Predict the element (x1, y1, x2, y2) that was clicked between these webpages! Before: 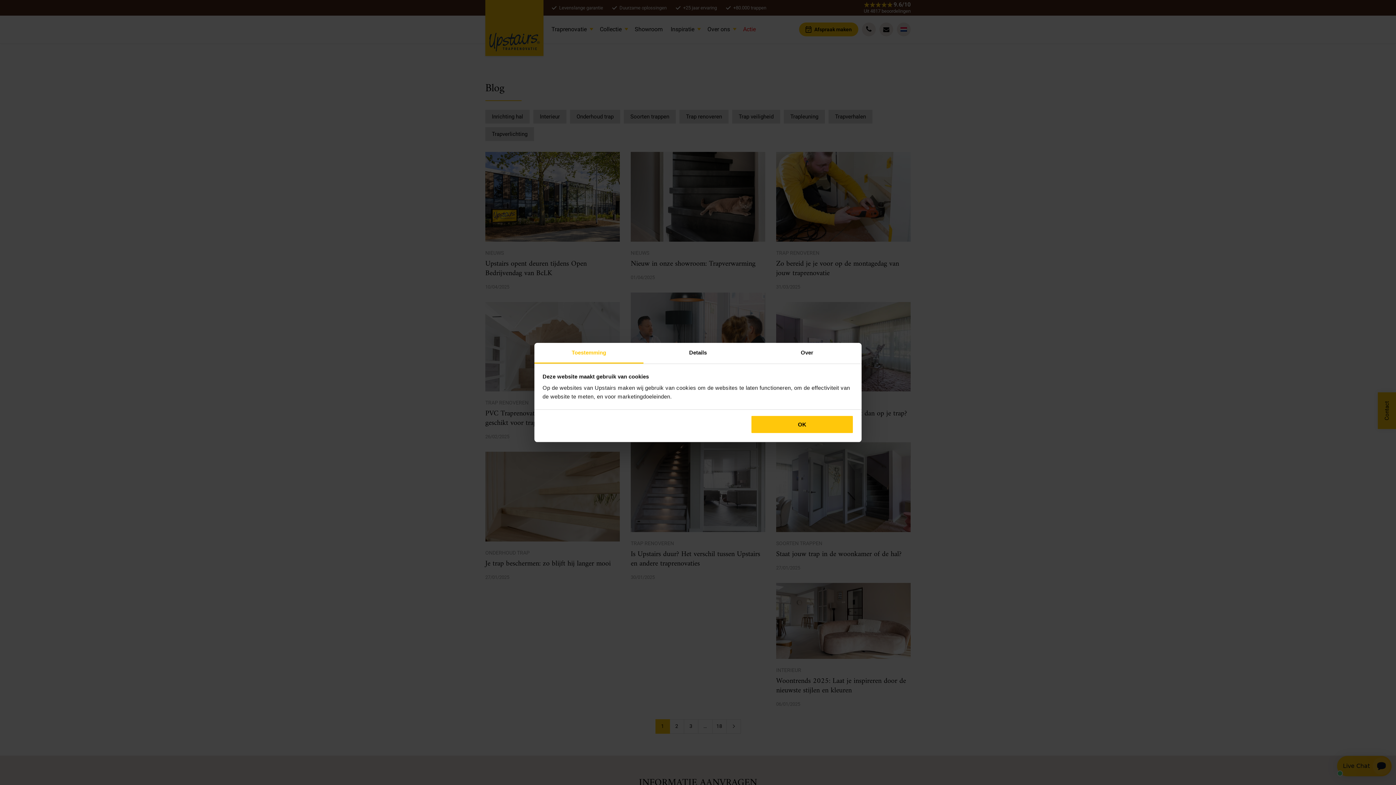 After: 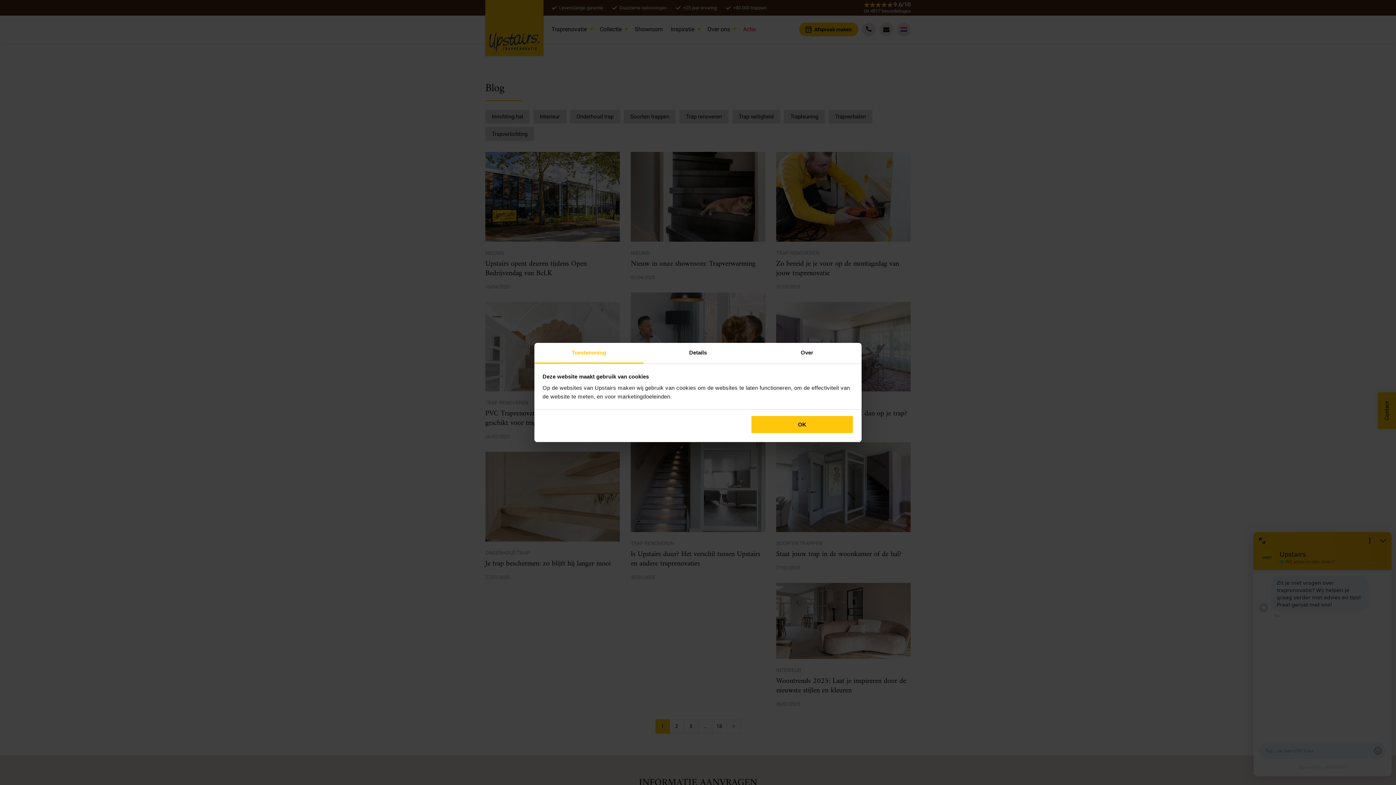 Action: label: Toestemming bbox: (534, 343, 643, 363)